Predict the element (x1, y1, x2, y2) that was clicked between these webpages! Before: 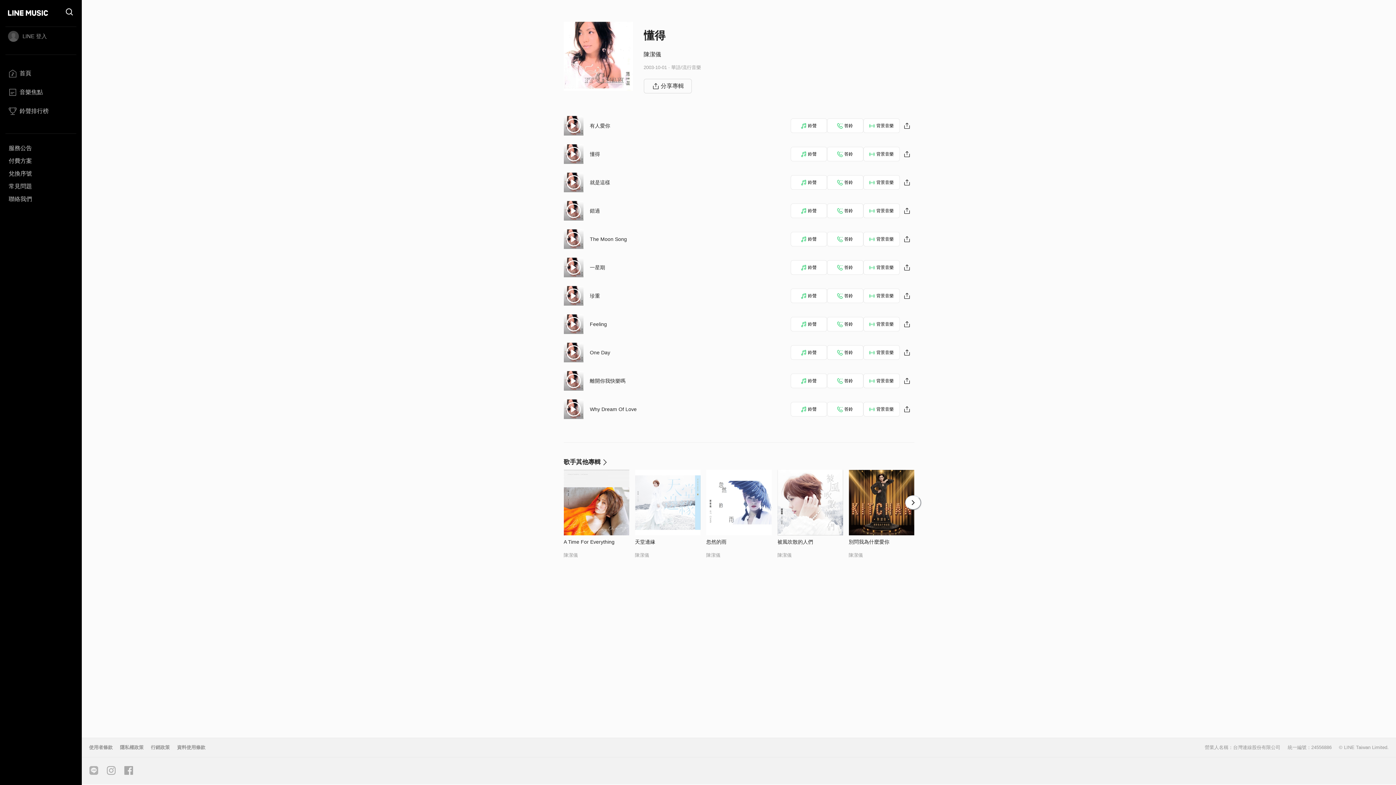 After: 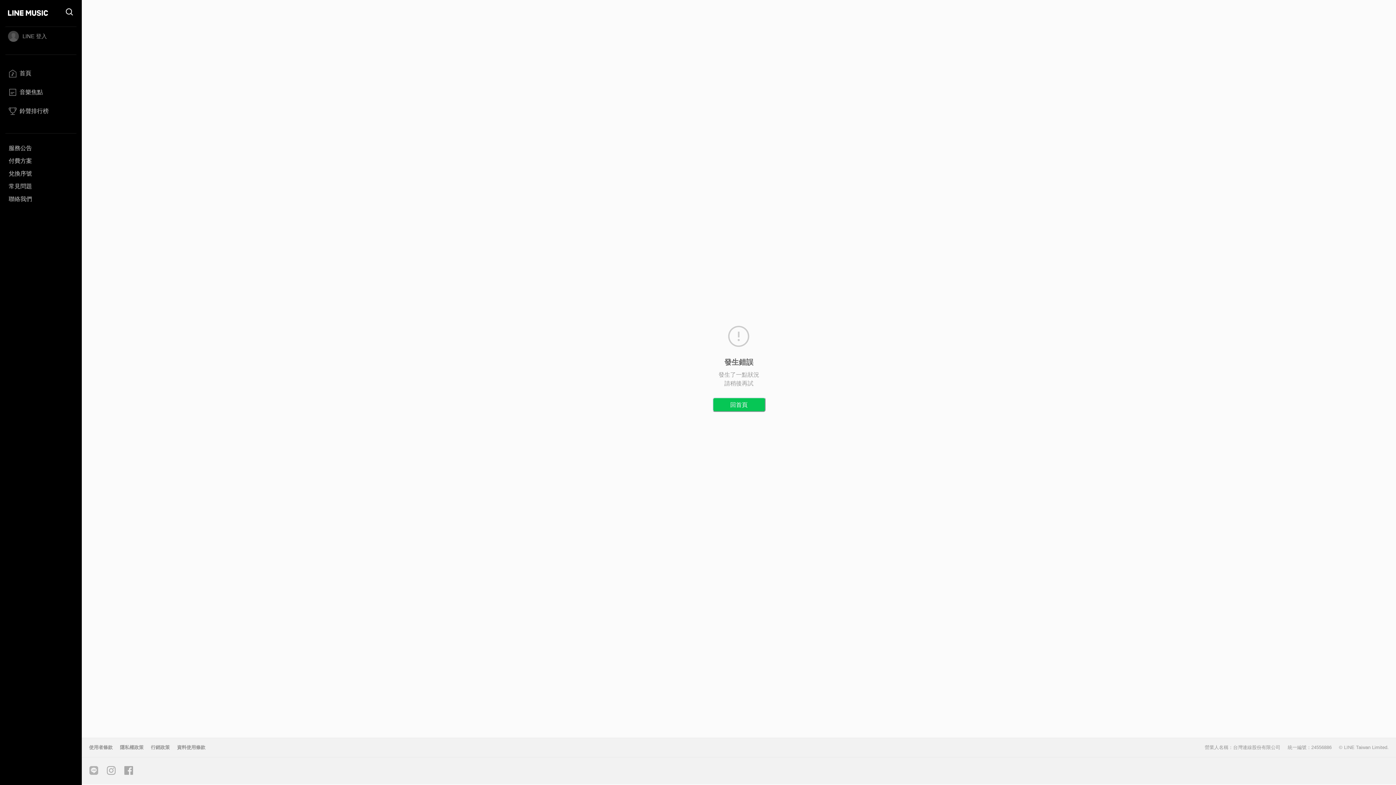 Action: bbox: (706, 470, 777, 535)